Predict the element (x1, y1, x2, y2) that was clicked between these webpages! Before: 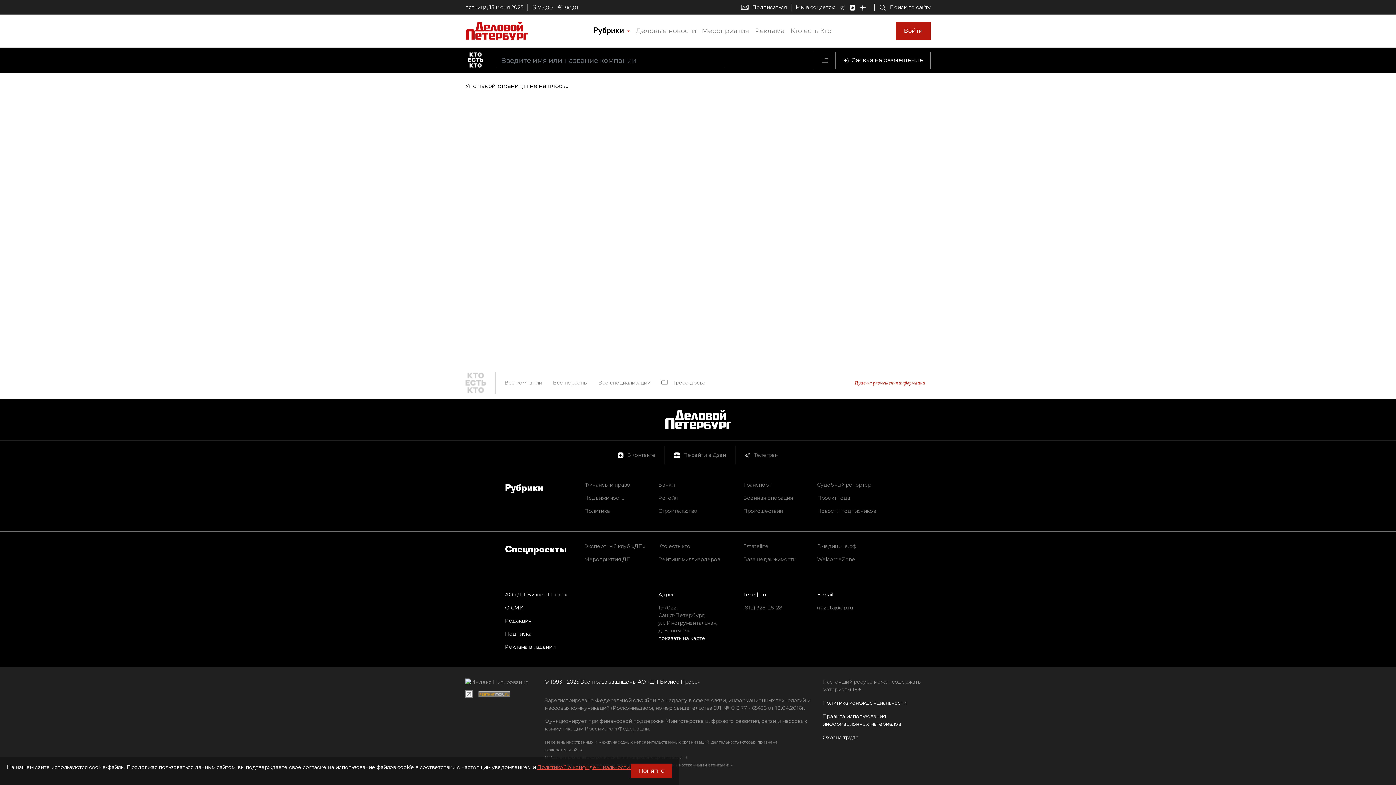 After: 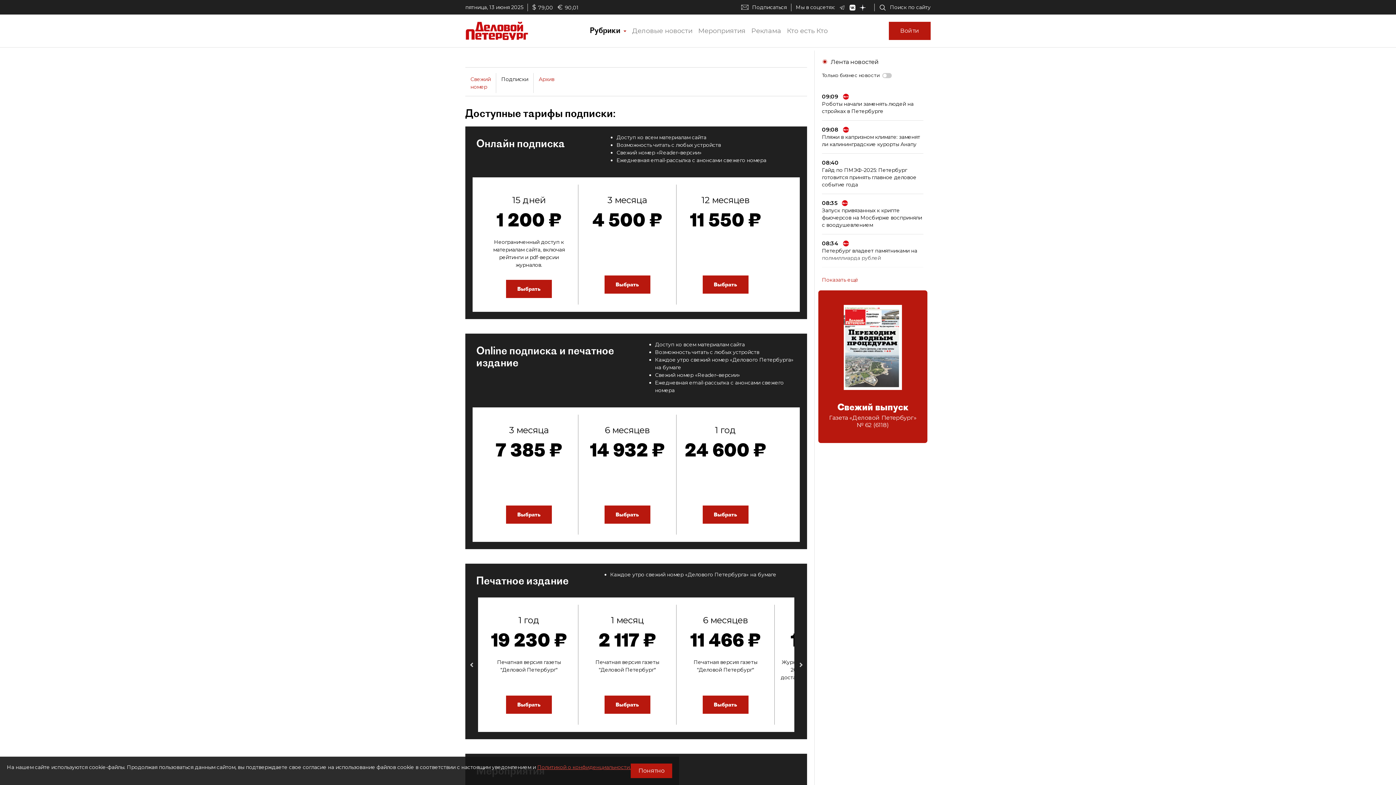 Action: label: Подписаться bbox: (752, 3, 786, 11)